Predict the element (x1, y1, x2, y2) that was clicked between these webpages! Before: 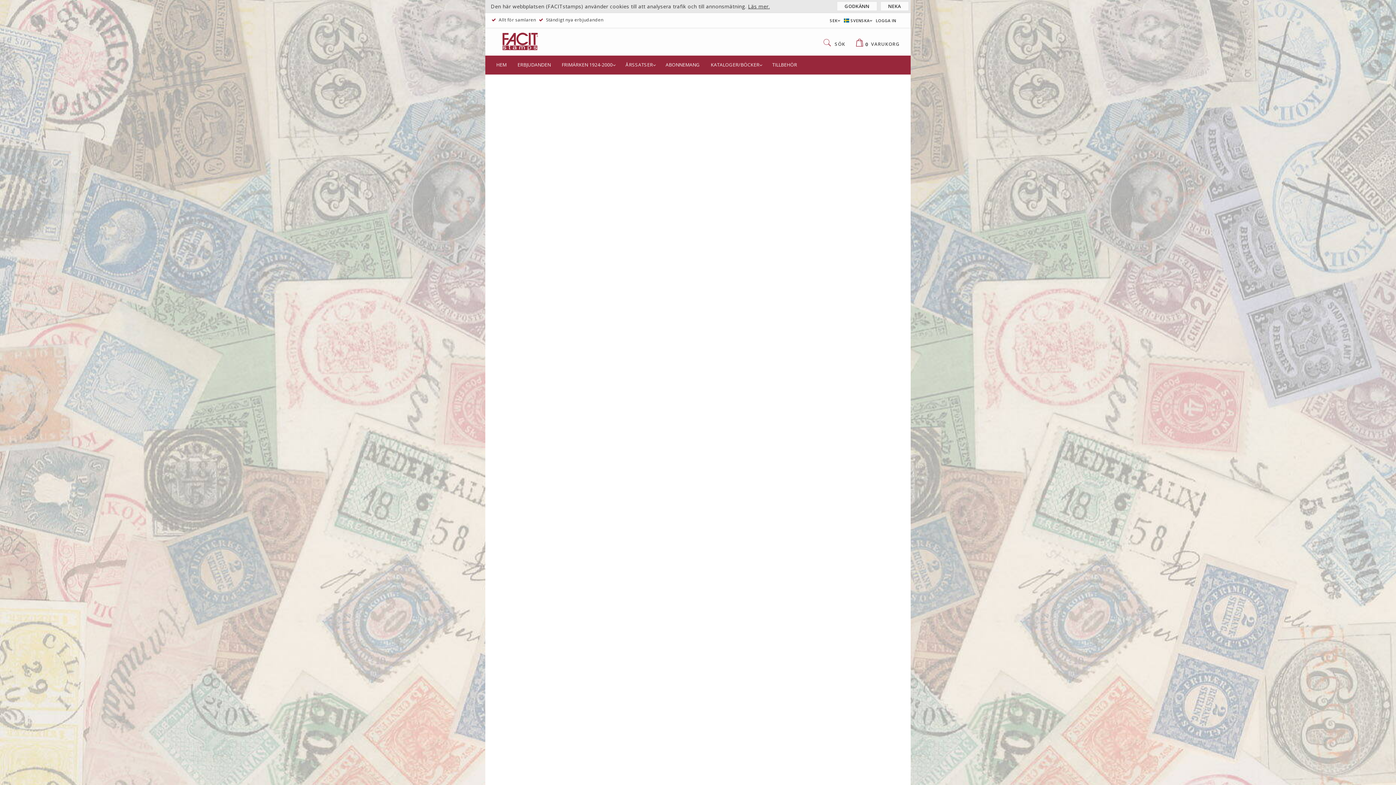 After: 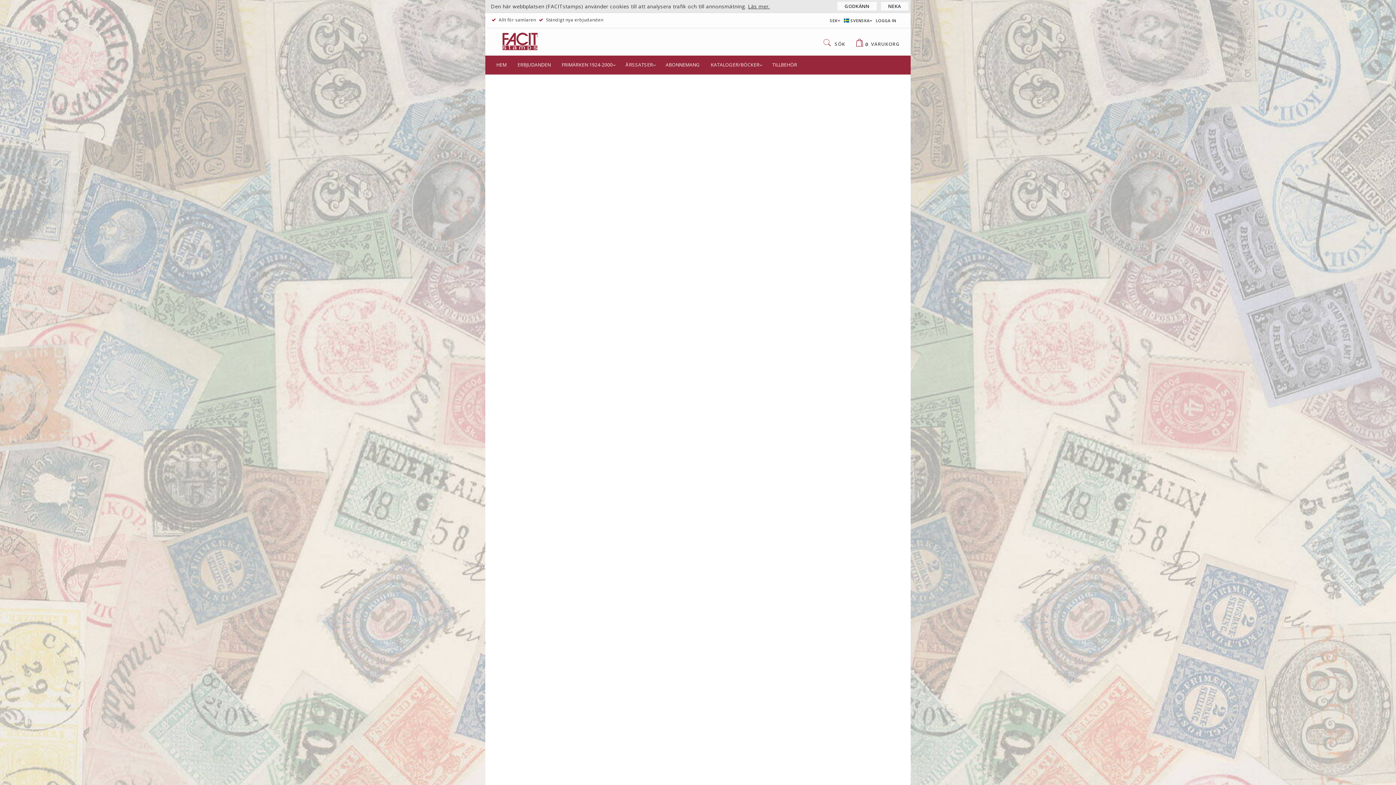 Action: bbox: (604, 94, 696, 185)